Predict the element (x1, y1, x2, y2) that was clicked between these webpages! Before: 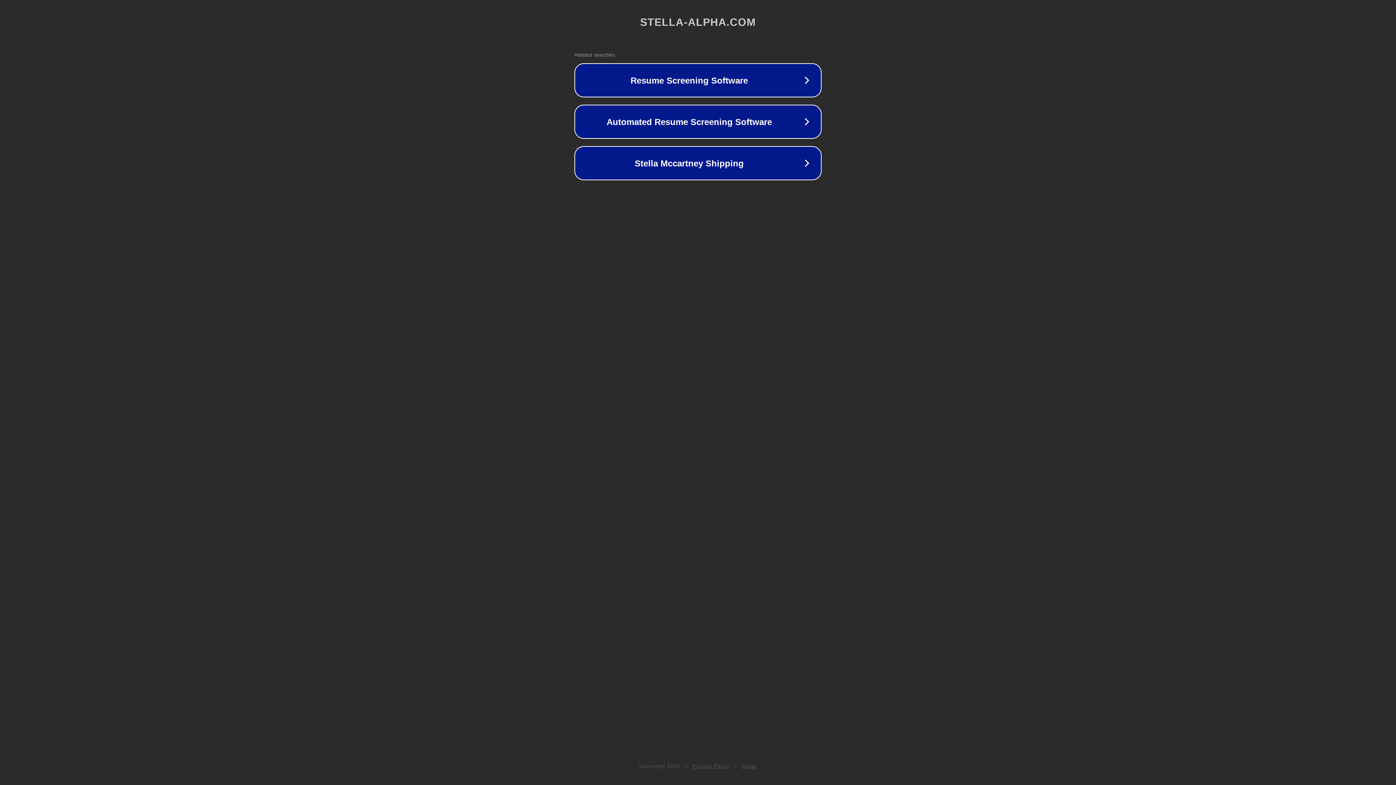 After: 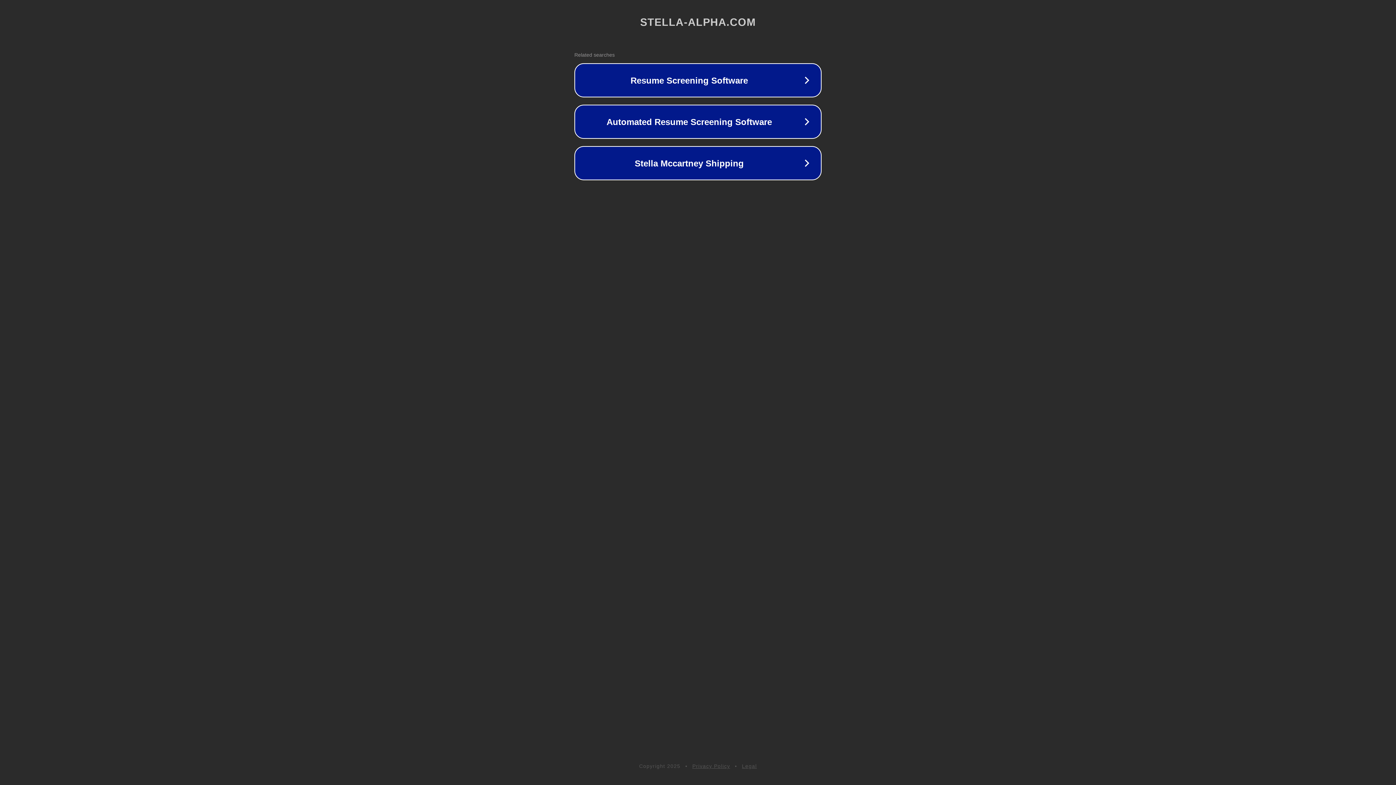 Action: bbox: (742, 763, 757, 769) label: Legal